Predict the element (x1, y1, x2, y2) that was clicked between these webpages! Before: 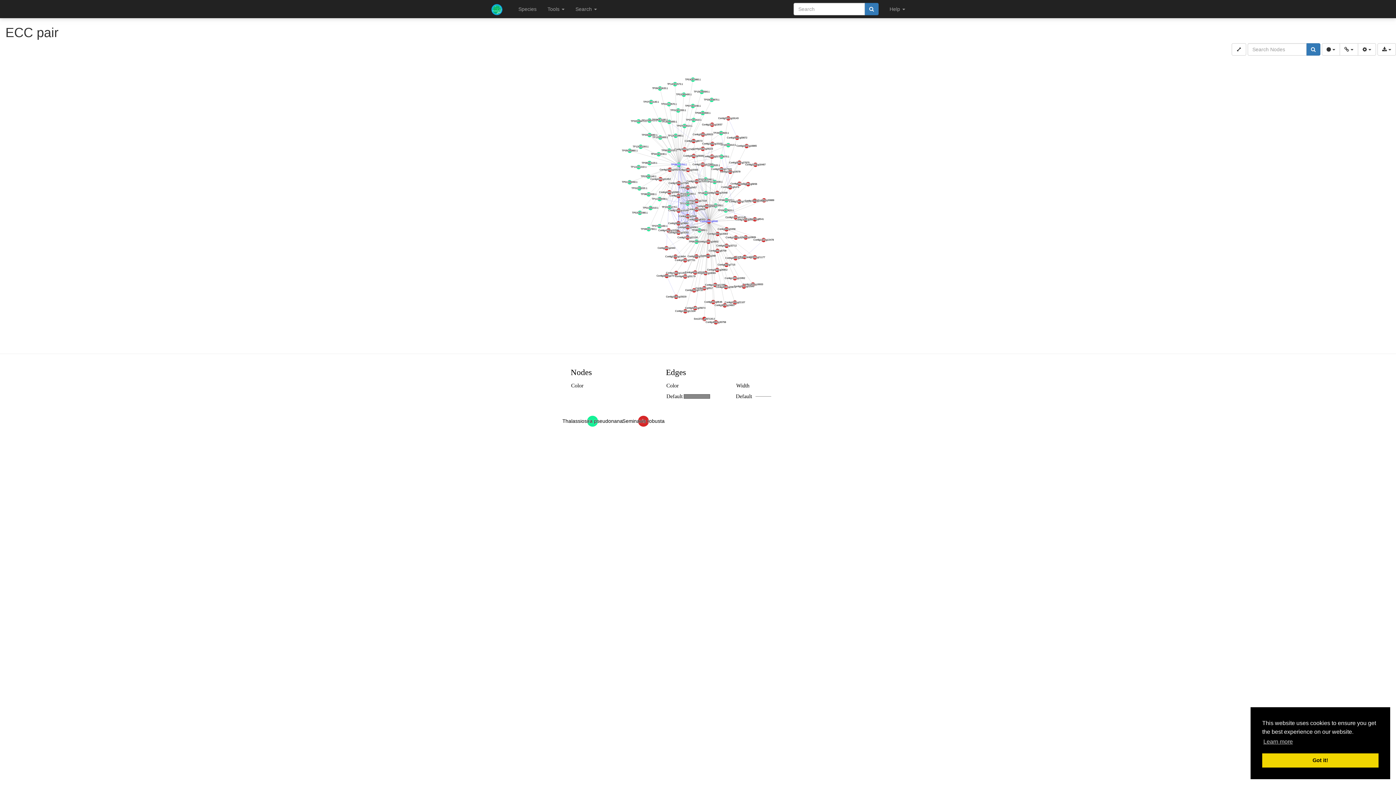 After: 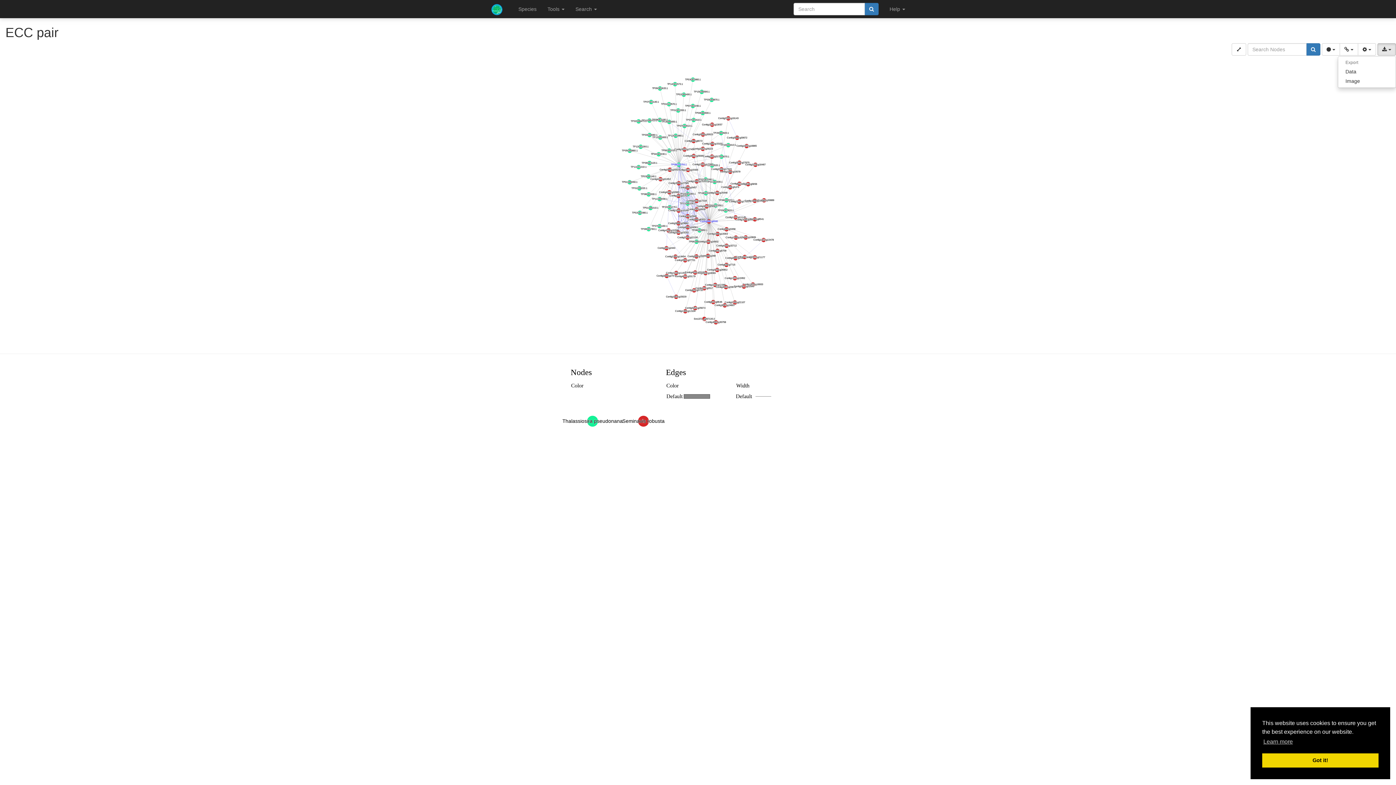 Action: label:   bbox: (1377, 43, 1396, 55)